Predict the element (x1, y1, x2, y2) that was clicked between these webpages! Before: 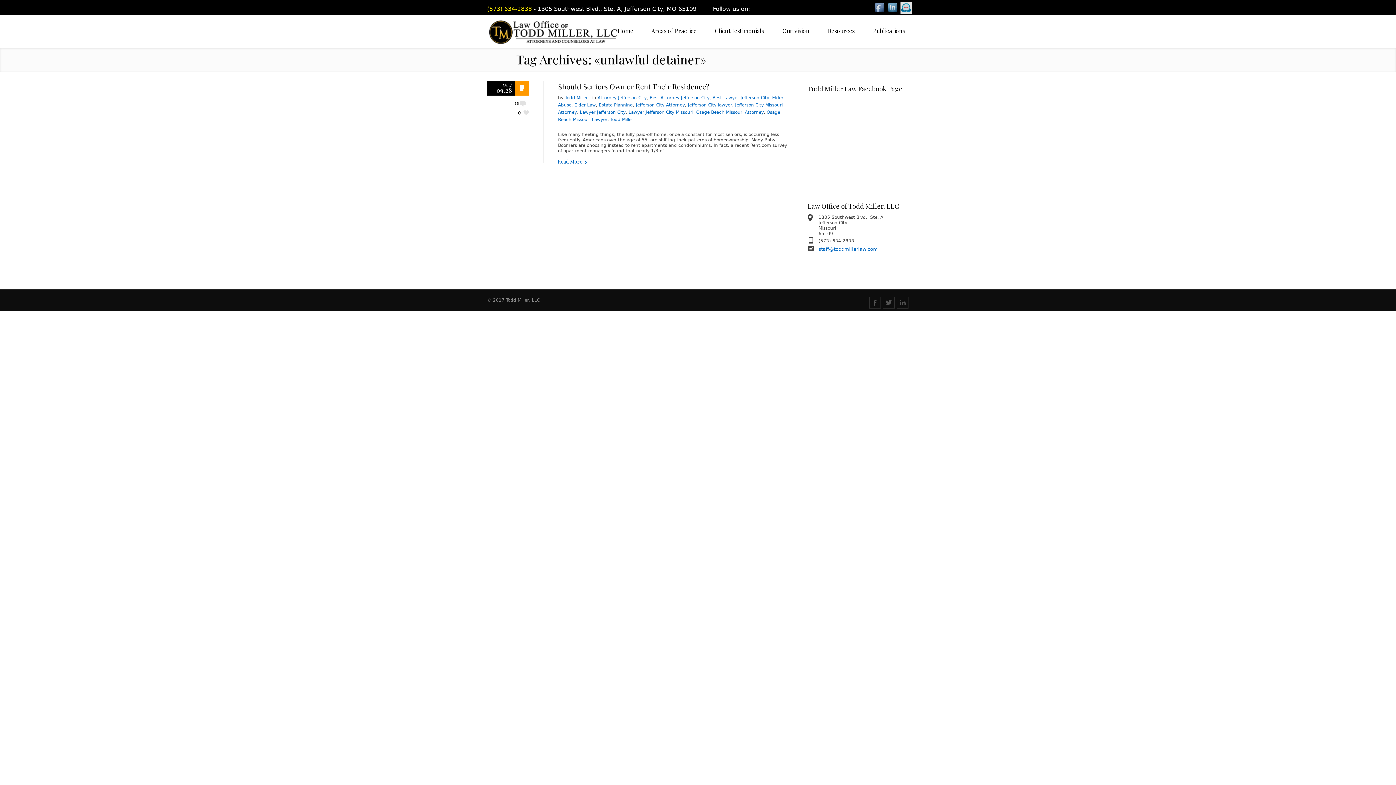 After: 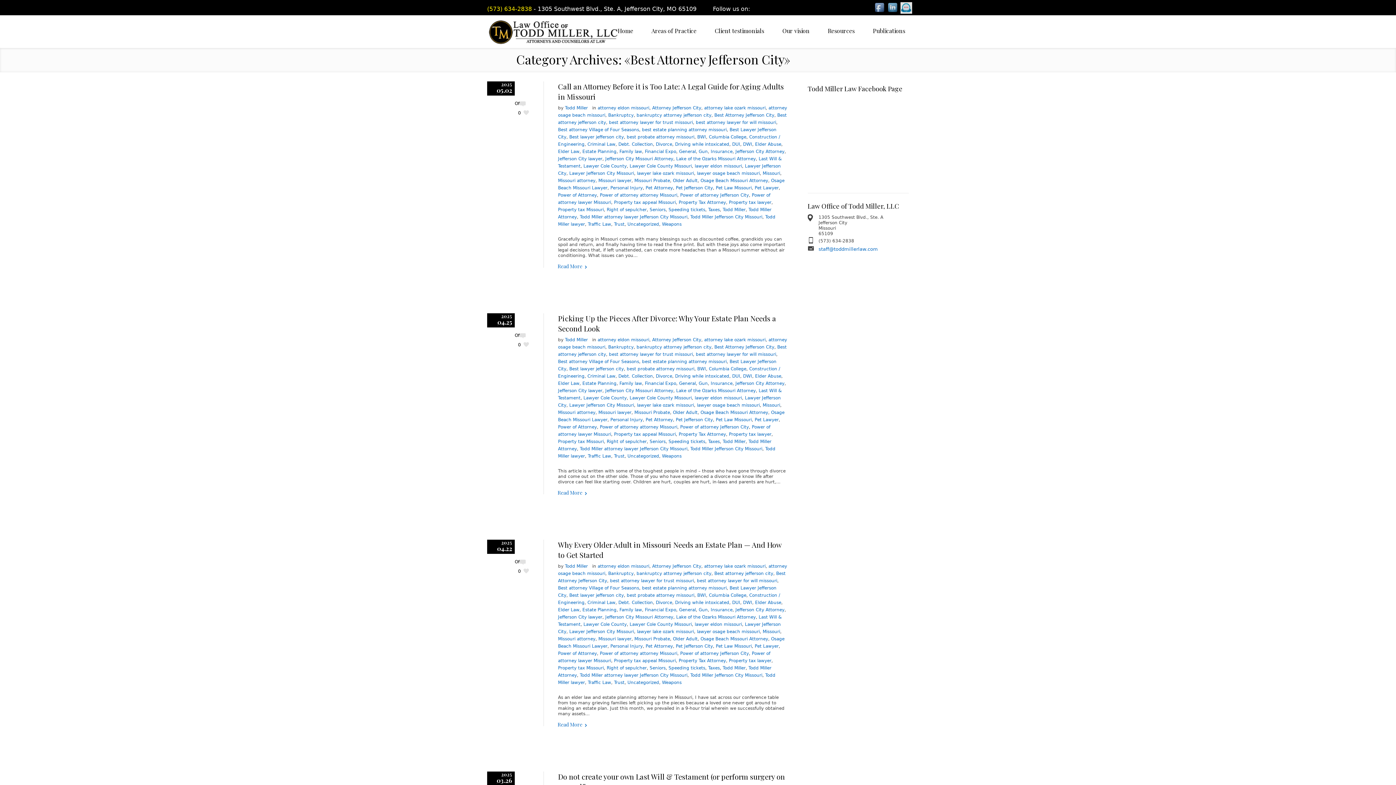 Action: bbox: (649, 95, 709, 100) label: Best Attorney Jefferson City